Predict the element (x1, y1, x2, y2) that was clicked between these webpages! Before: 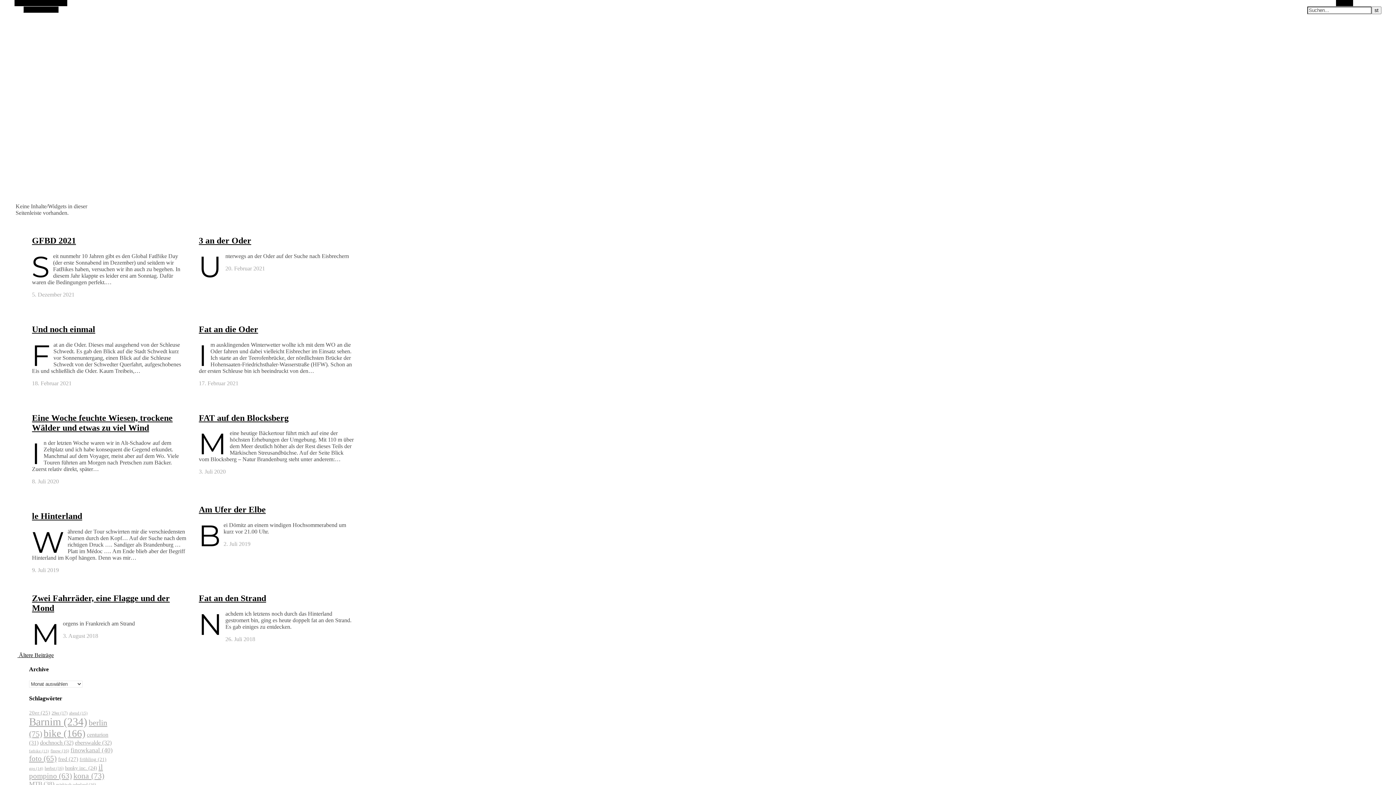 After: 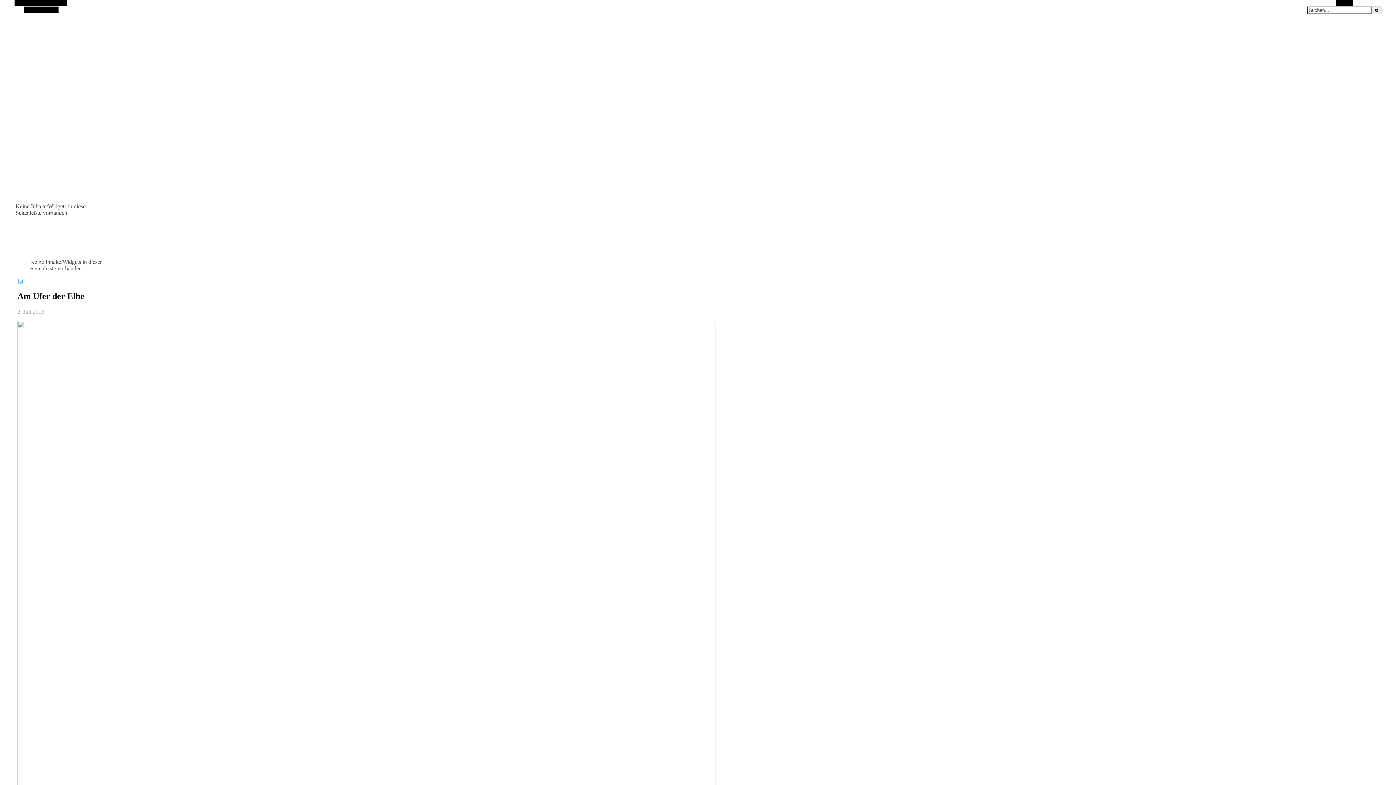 Action: label: Am Ufer der Elbe bbox: (198, 505, 265, 514)